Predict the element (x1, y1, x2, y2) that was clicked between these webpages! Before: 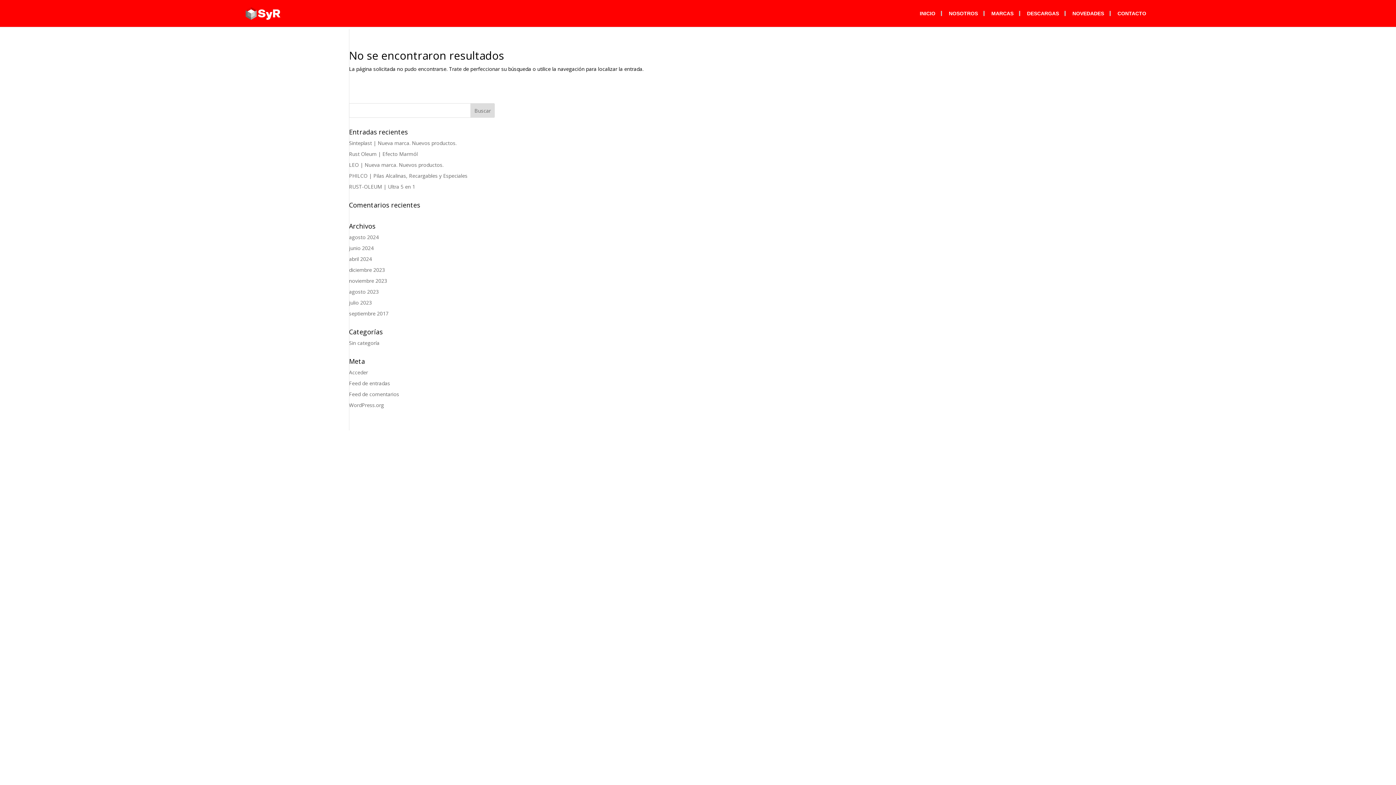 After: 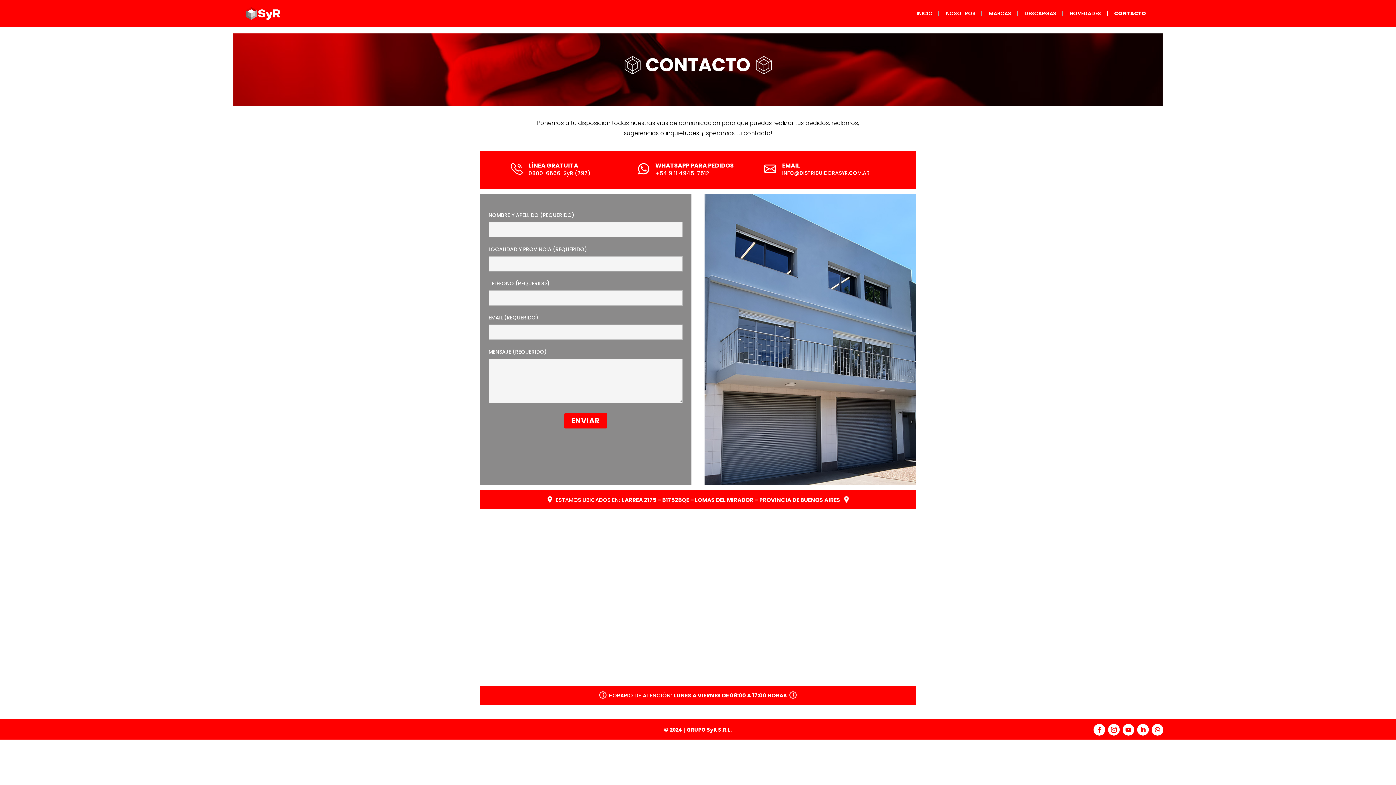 Action: bbox: (1117, 10, 1146, 16) label: CONTACTO